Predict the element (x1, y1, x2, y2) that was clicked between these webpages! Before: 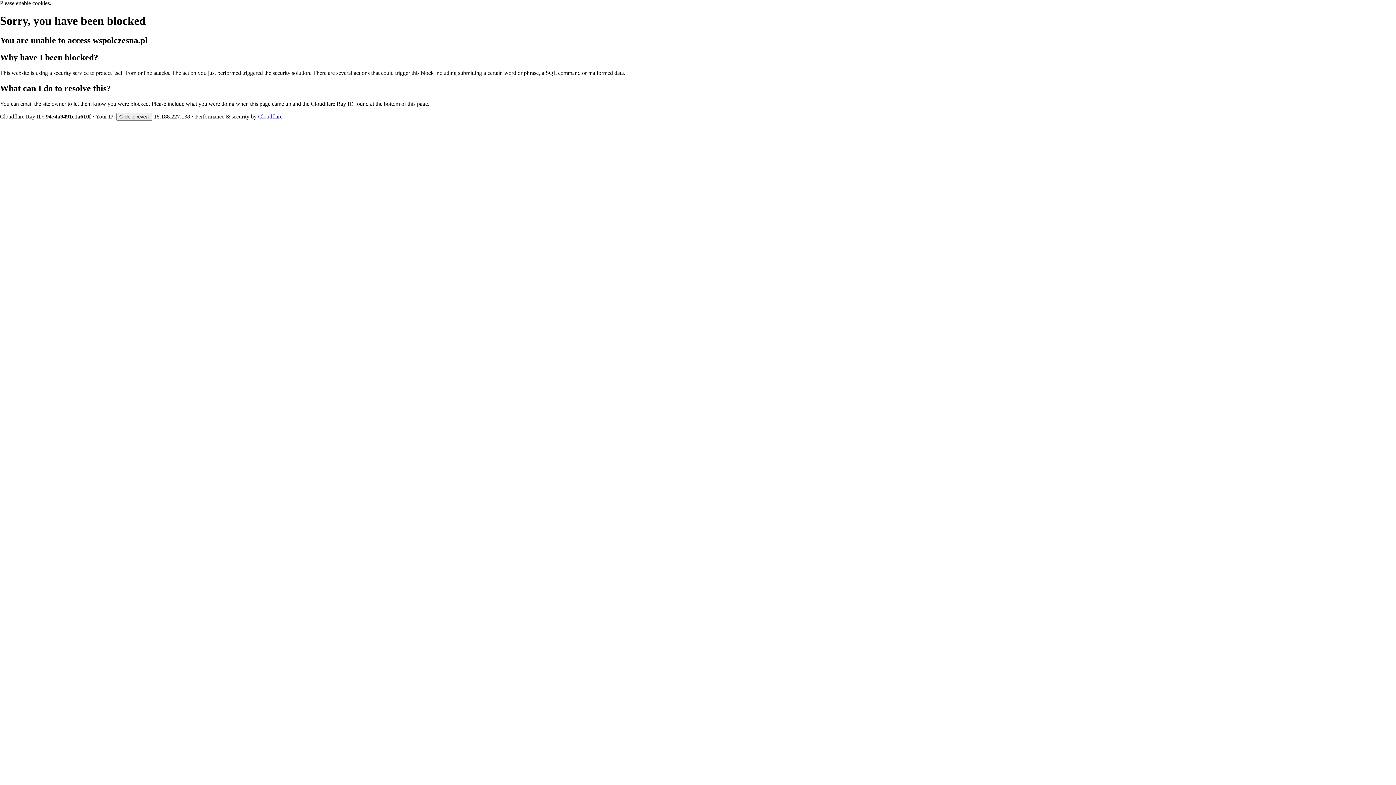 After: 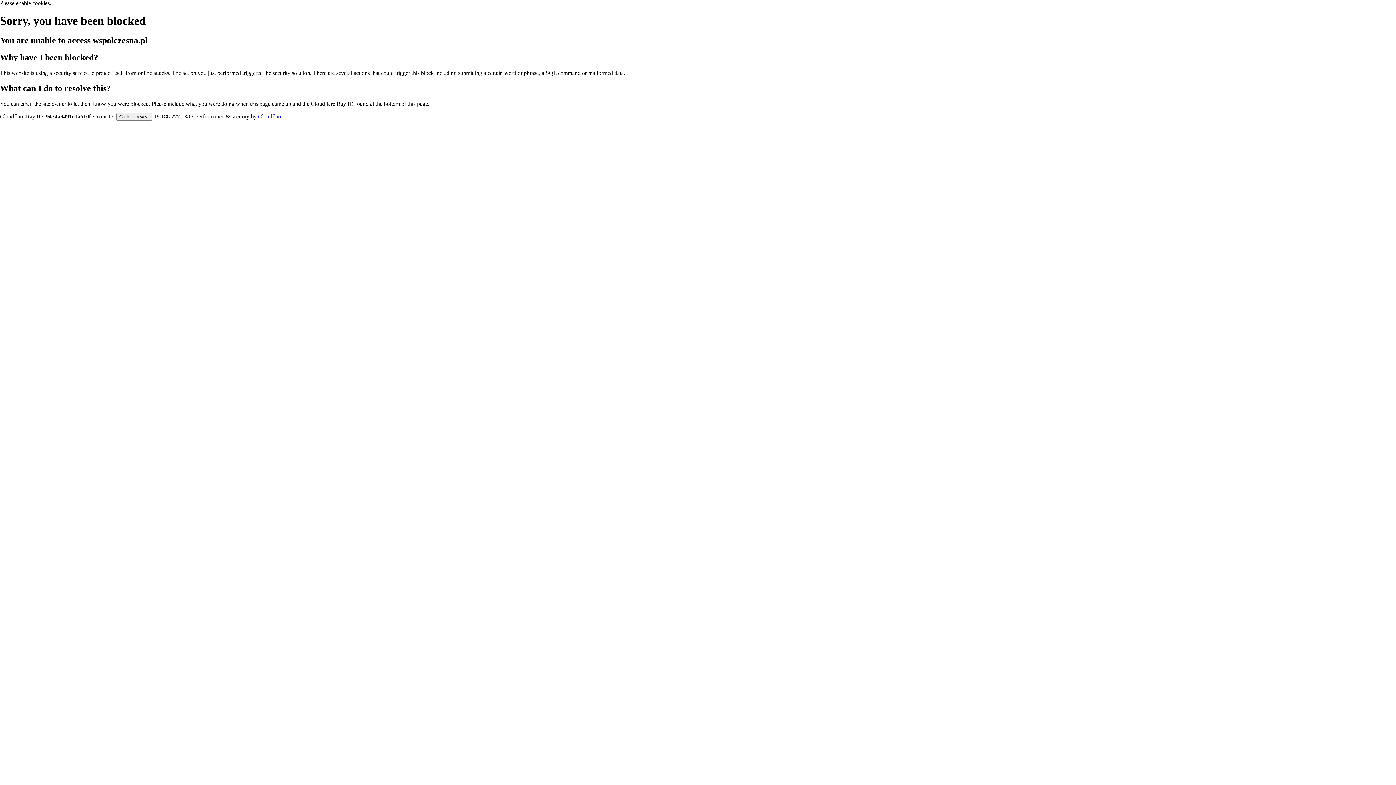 Action: label: Cloudflare bbox: (258, 113, 282, 119)